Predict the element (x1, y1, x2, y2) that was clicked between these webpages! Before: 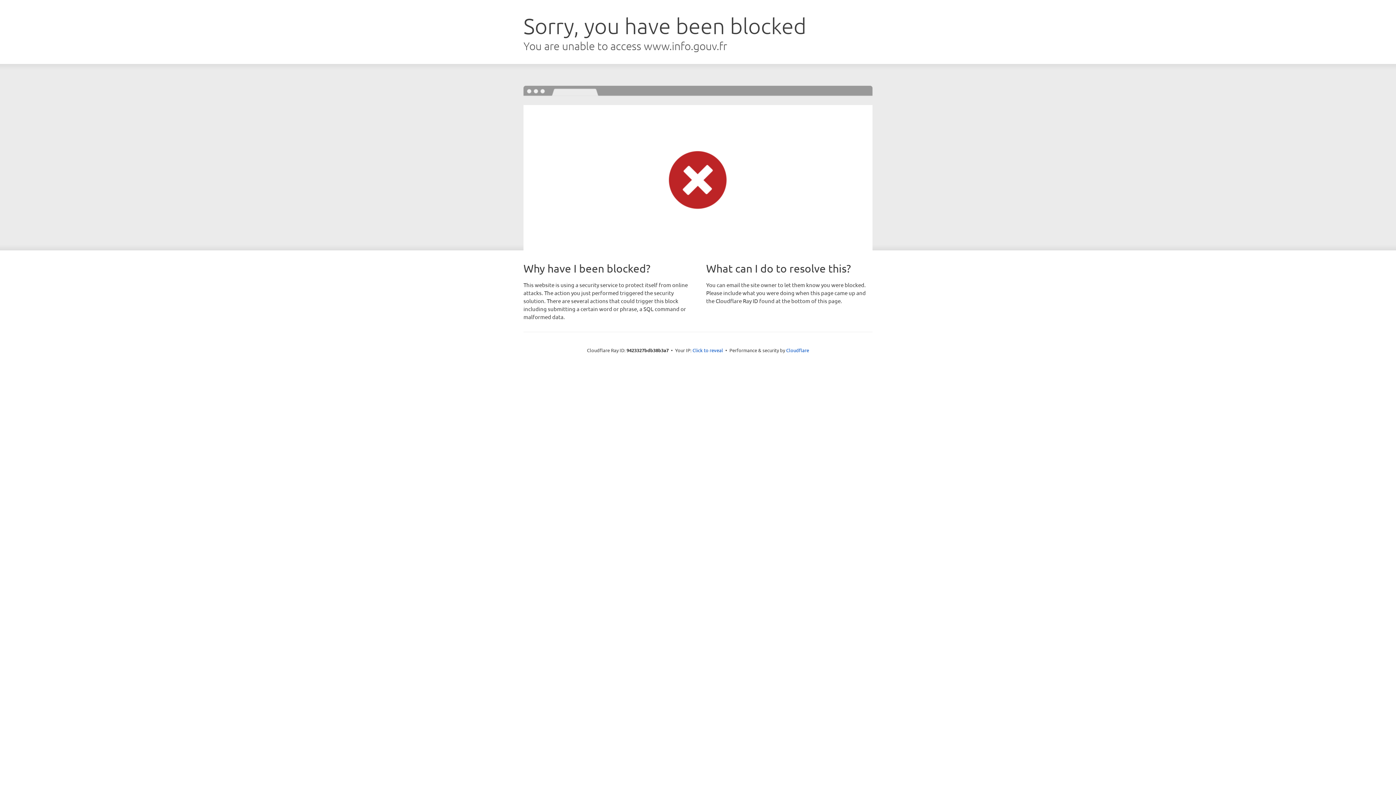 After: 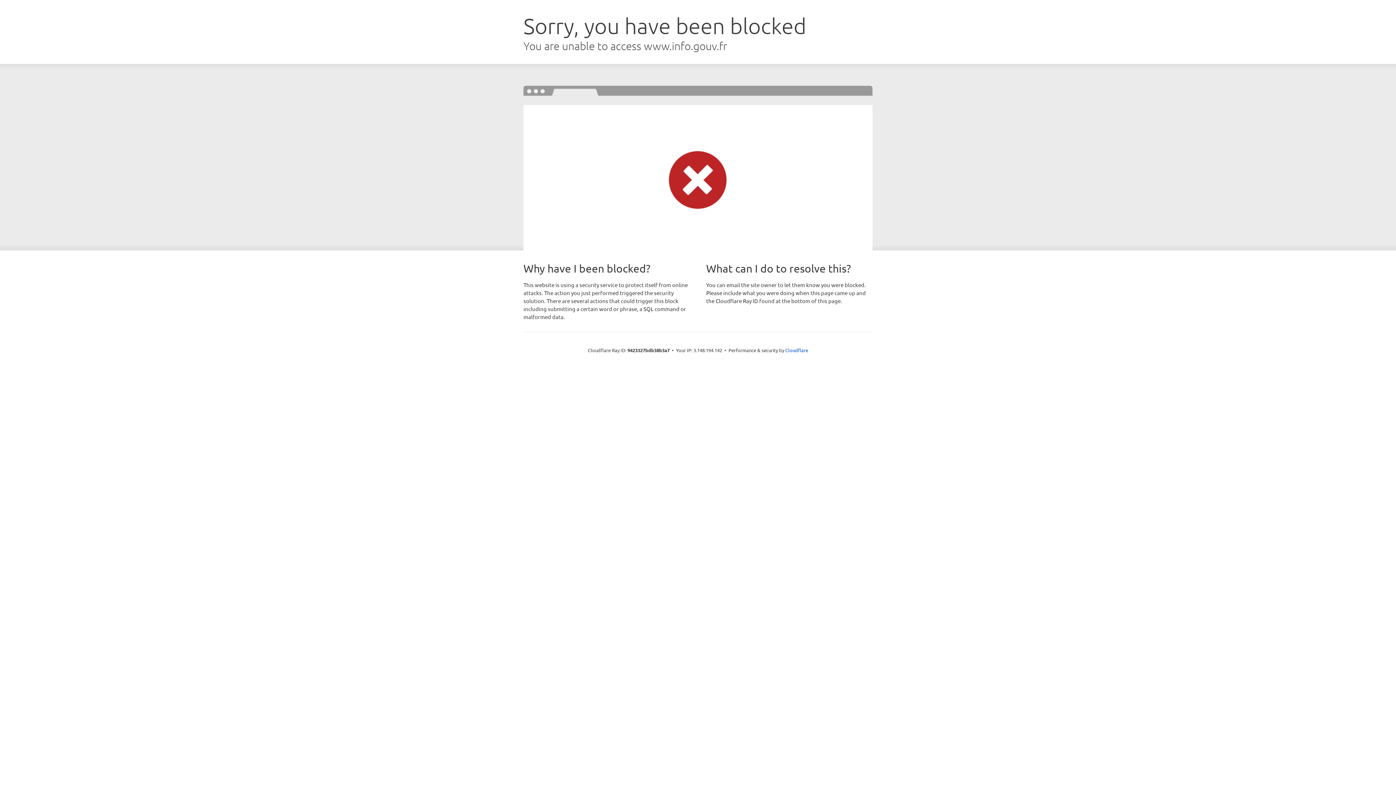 Action: label: Click to reveal bbox: (692, 346, 723, 353)